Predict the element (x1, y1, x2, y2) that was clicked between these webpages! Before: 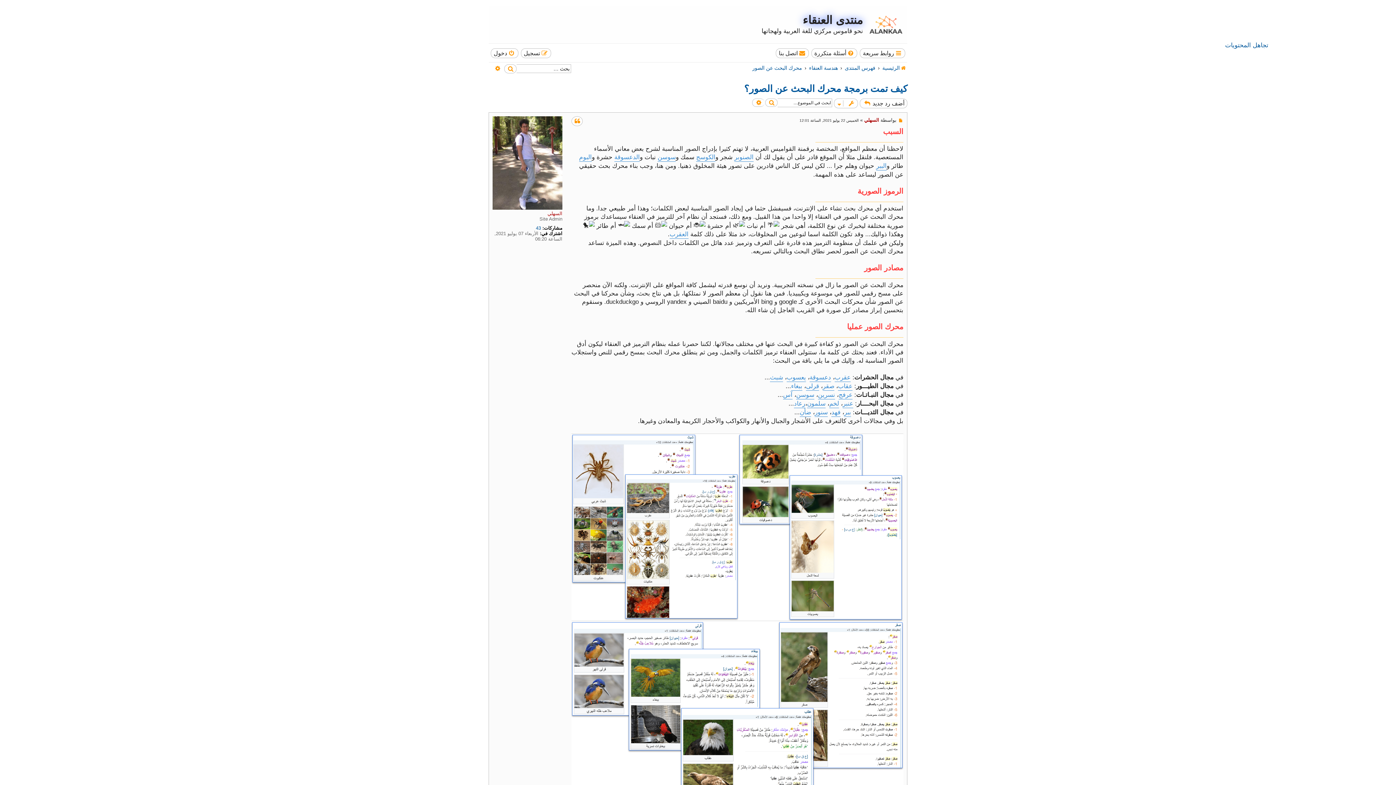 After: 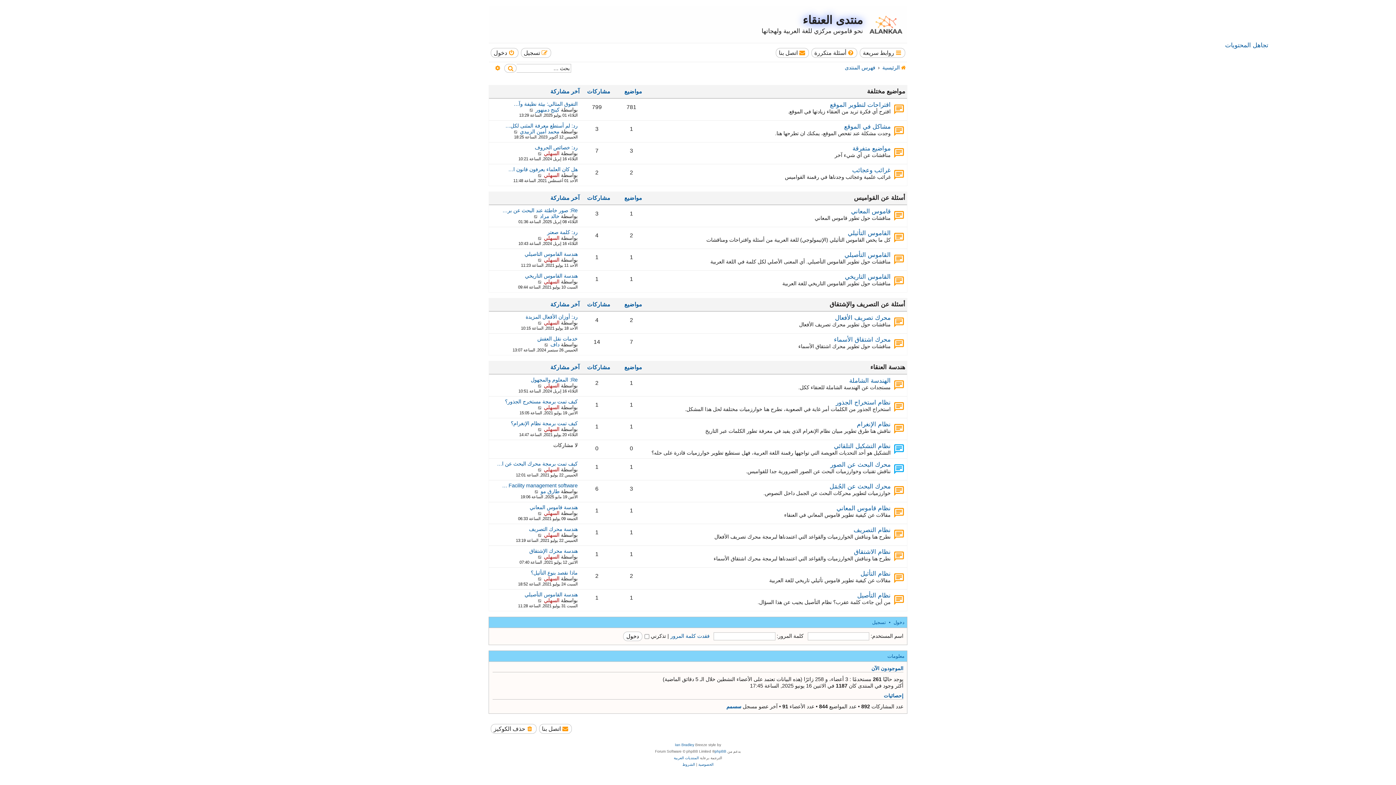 Action: bbox: (844, 62, 875, 73) label: فهرس المنتدى